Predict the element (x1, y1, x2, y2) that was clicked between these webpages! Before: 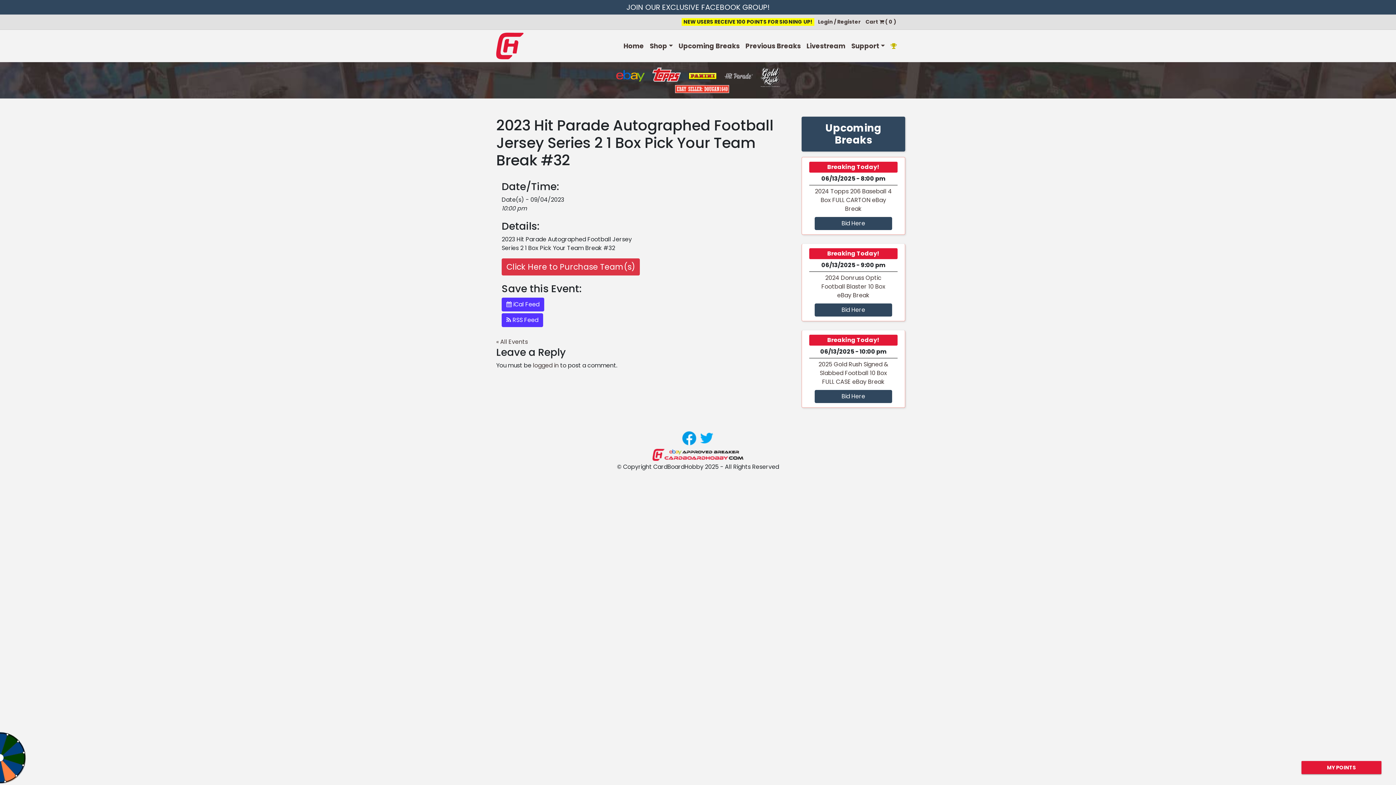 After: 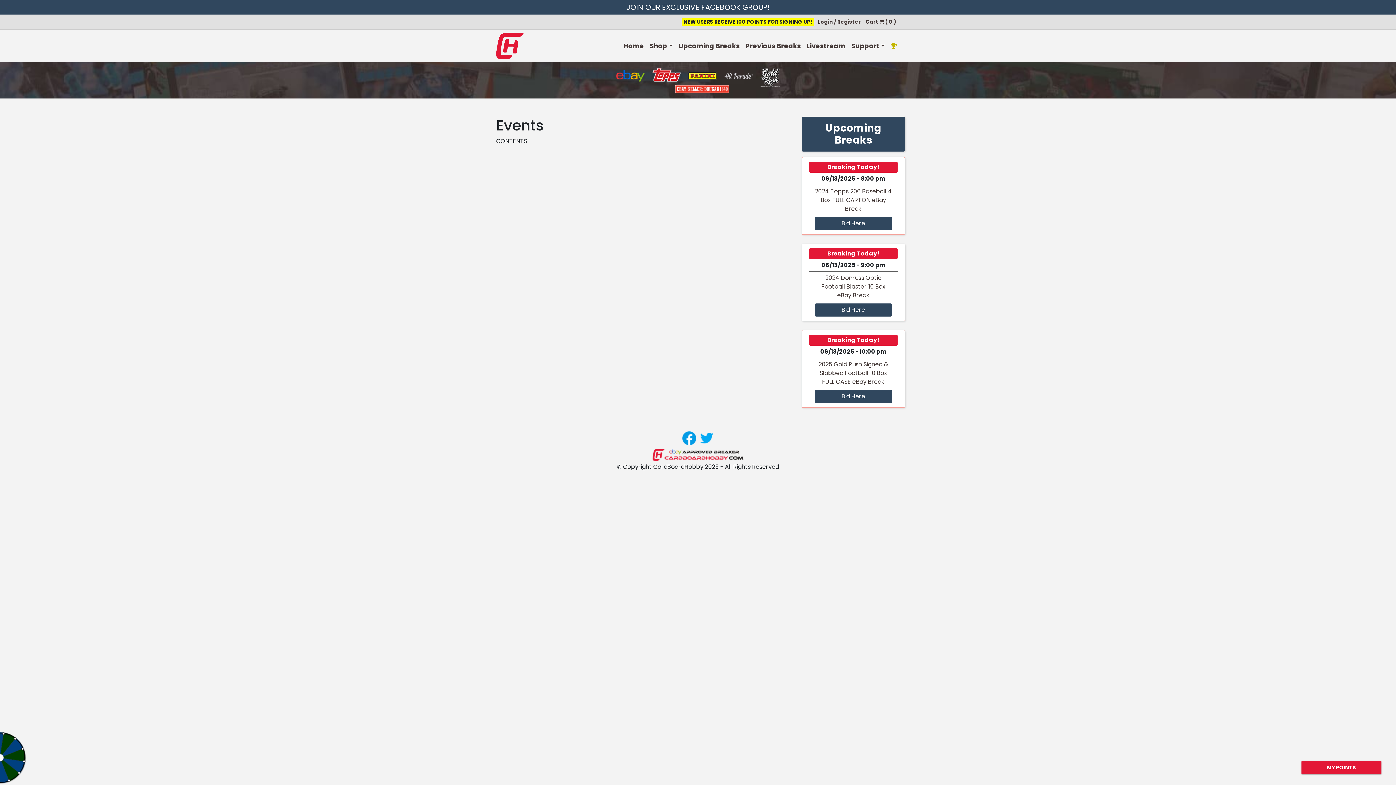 Action: label: « All Events bbox: (496, 337, 528, 346)